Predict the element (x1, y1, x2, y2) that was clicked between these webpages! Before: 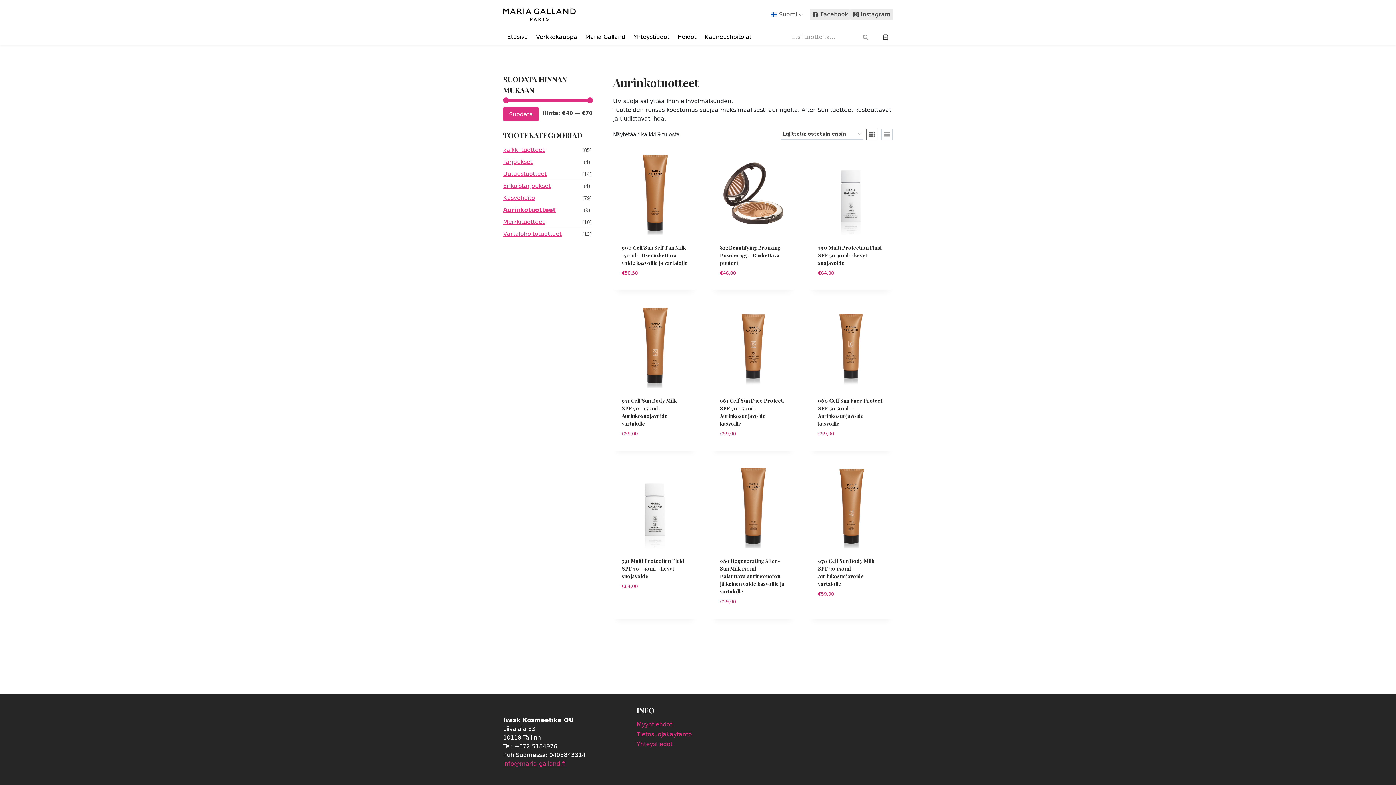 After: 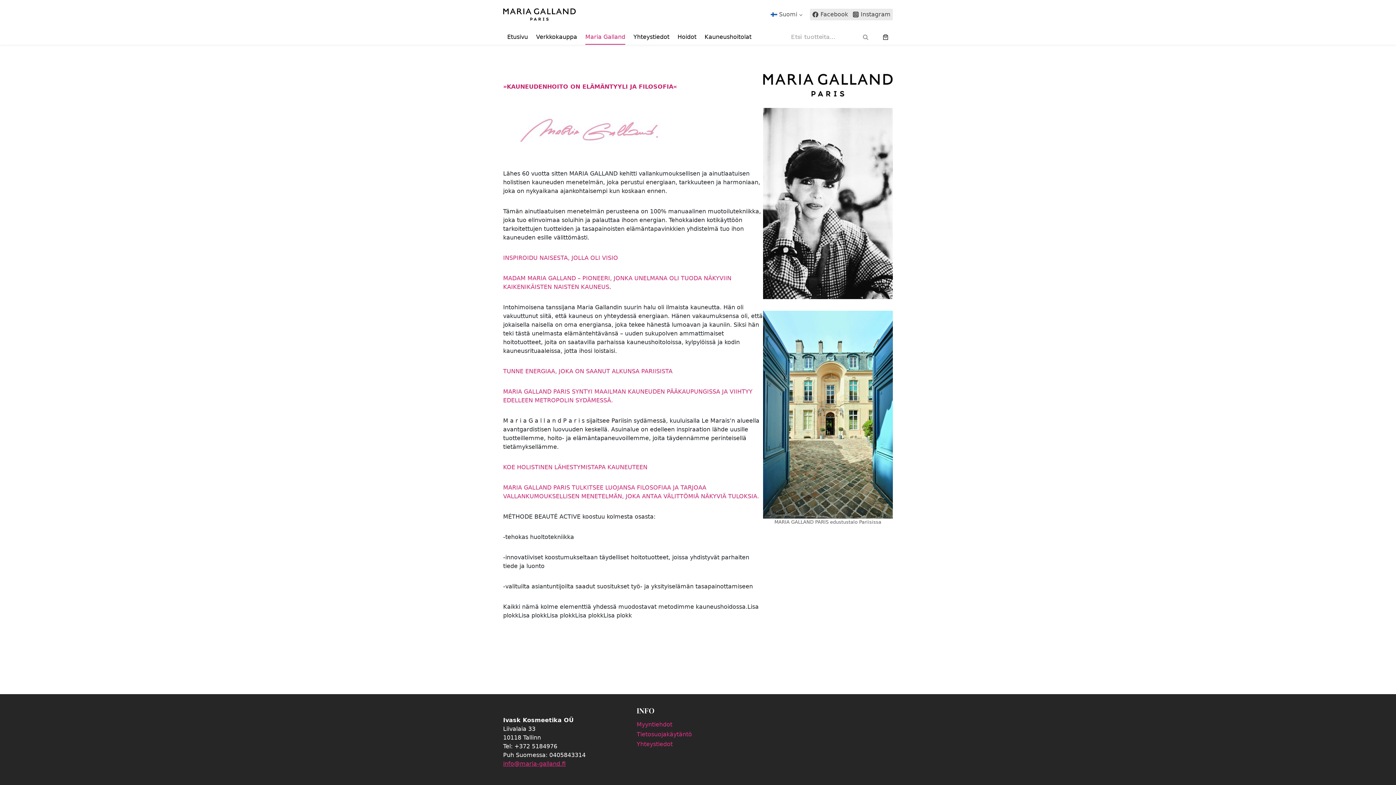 Action: label: Maria Galland bbox: (581, 29, 629, 44)